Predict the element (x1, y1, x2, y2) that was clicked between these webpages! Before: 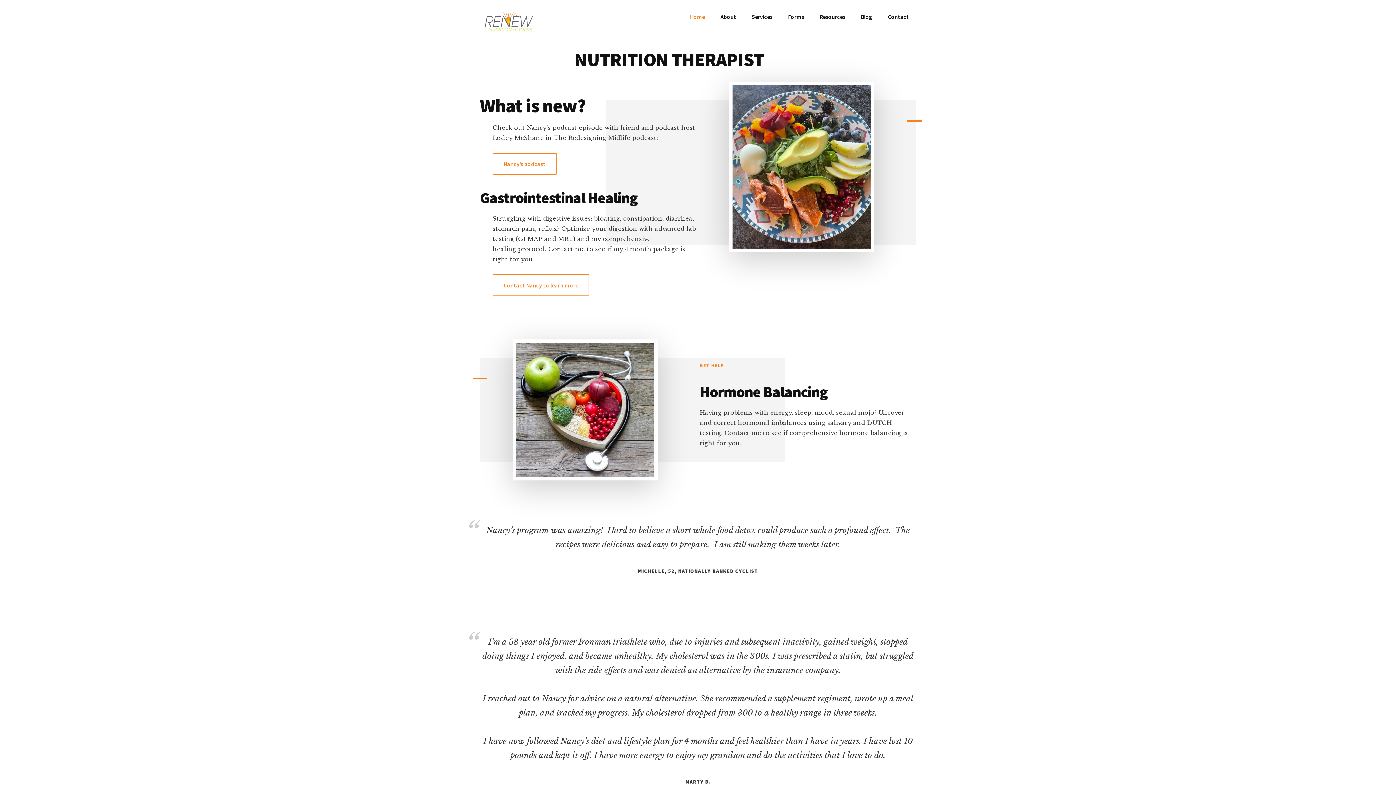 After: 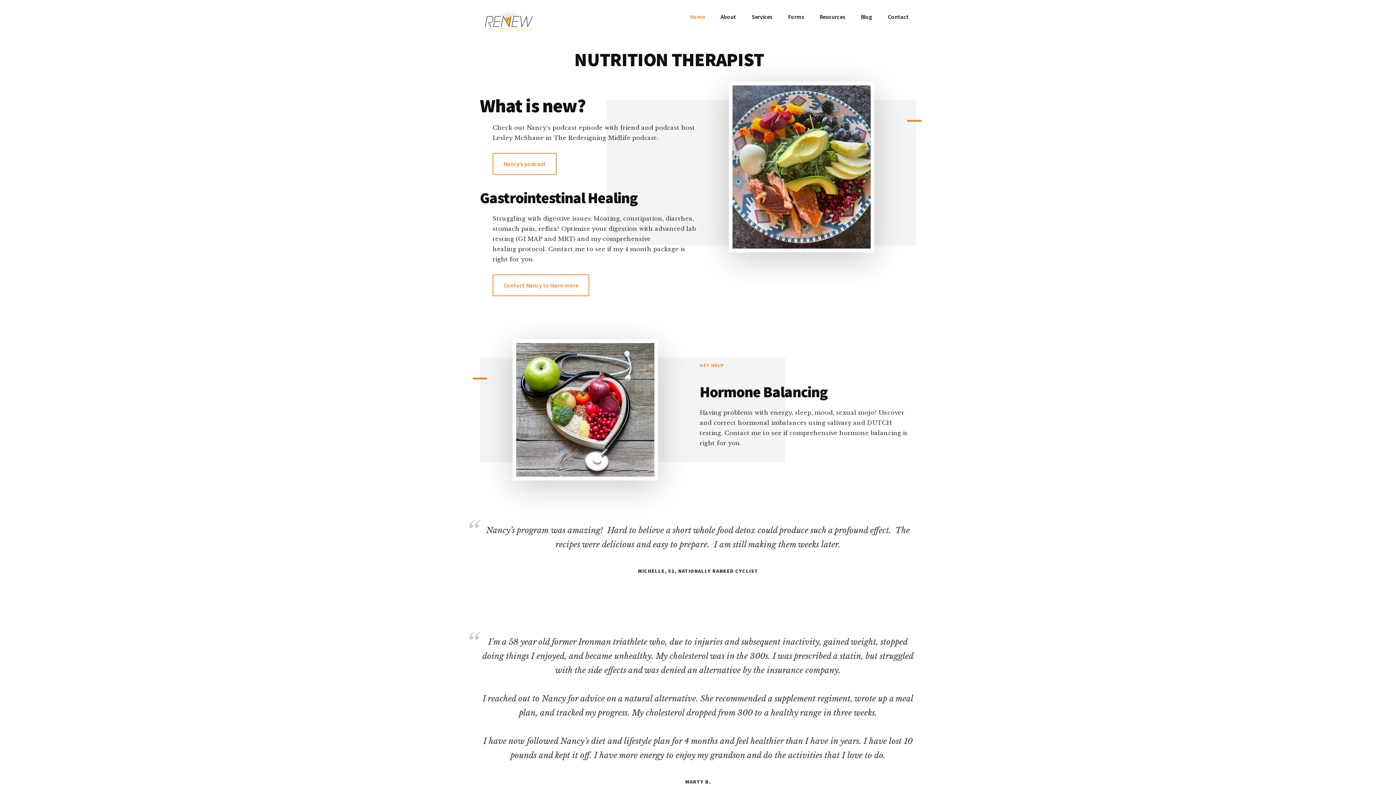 Action: bbox: (480, 30, 537, 37)